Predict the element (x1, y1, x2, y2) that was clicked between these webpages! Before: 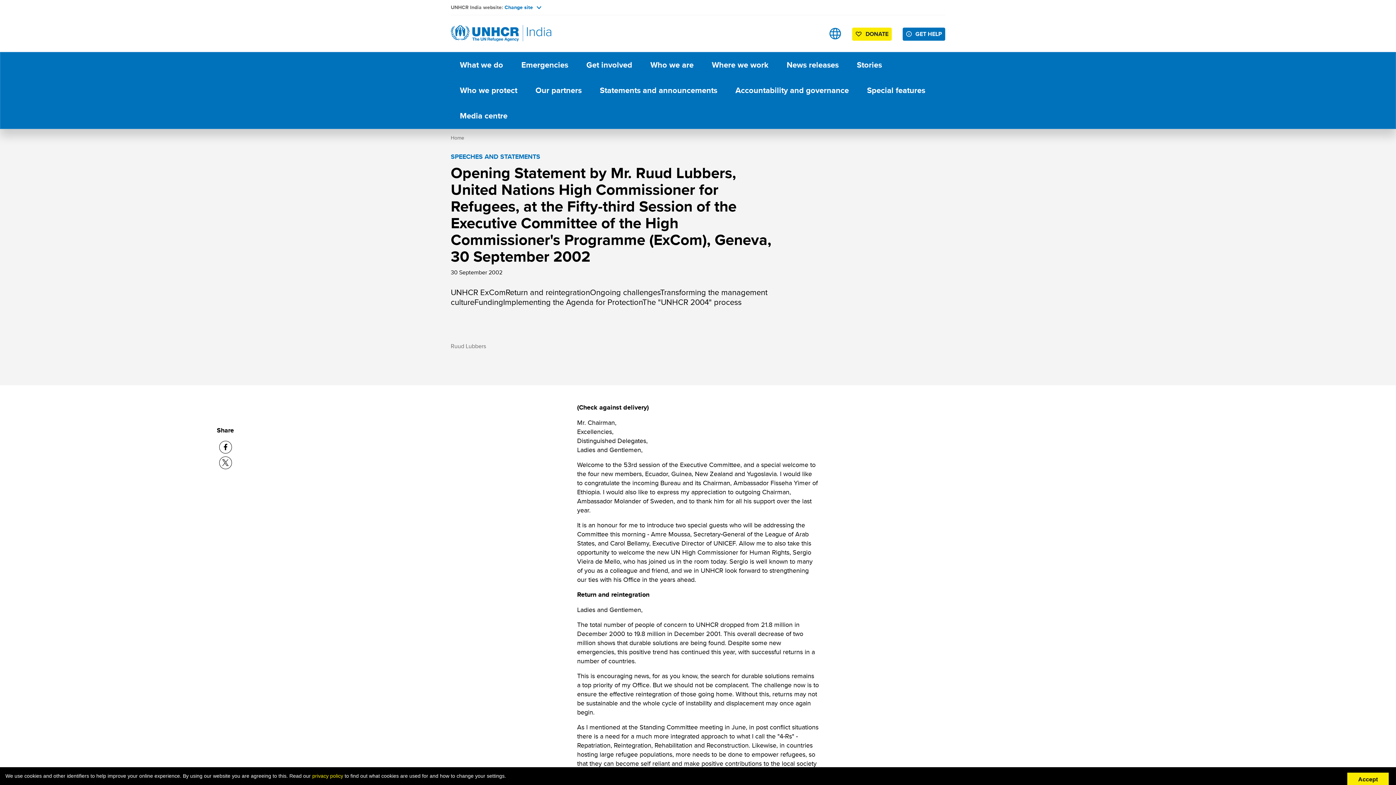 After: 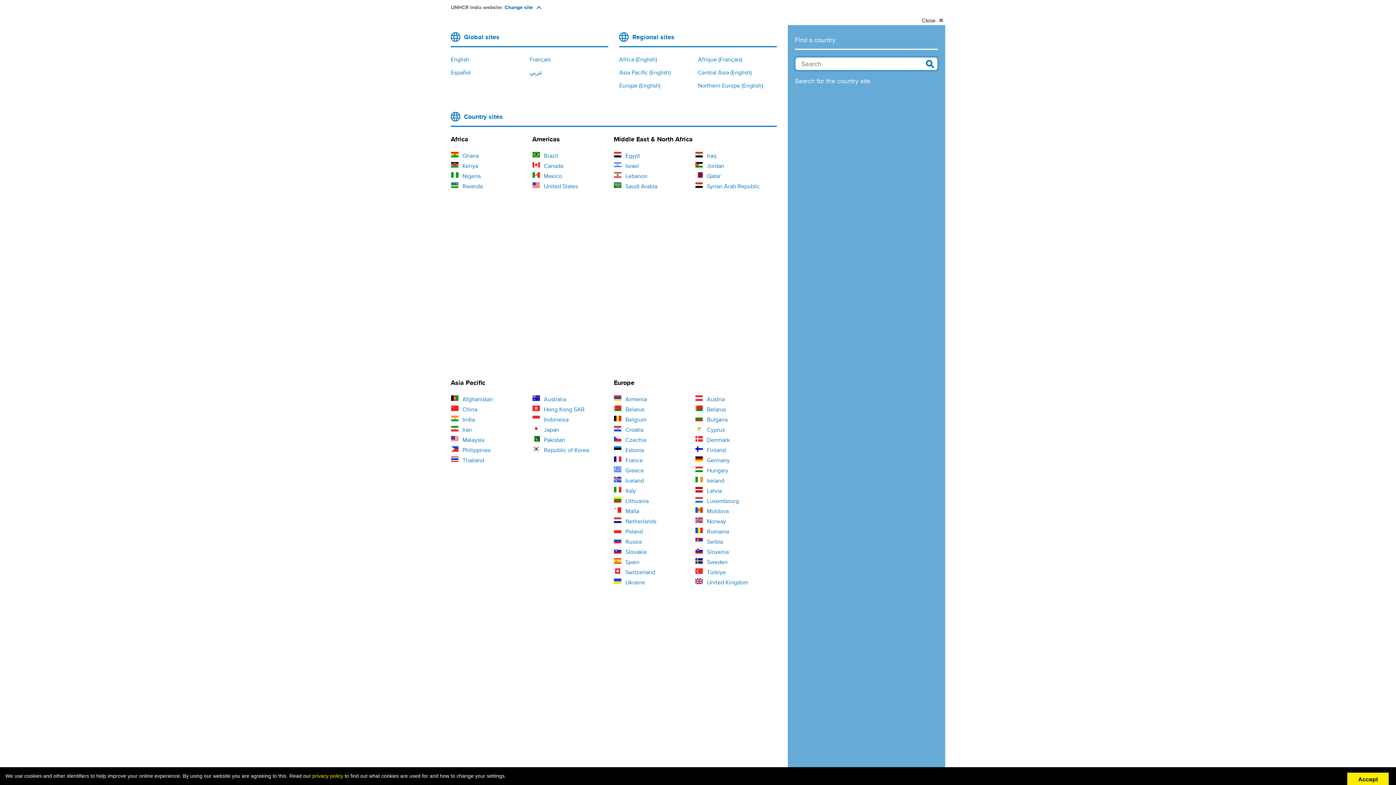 Action: bbox: (504, 3, 541, 10) label: Change site